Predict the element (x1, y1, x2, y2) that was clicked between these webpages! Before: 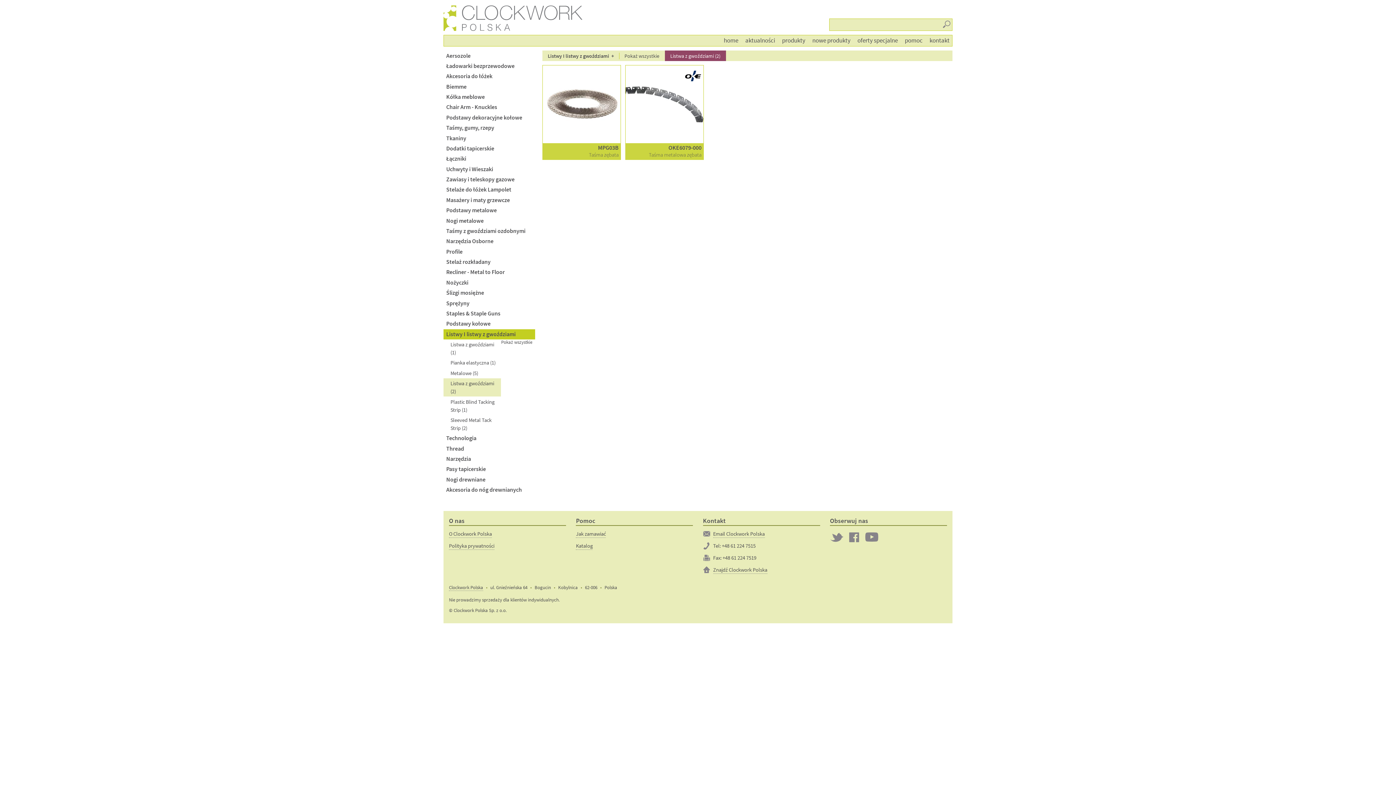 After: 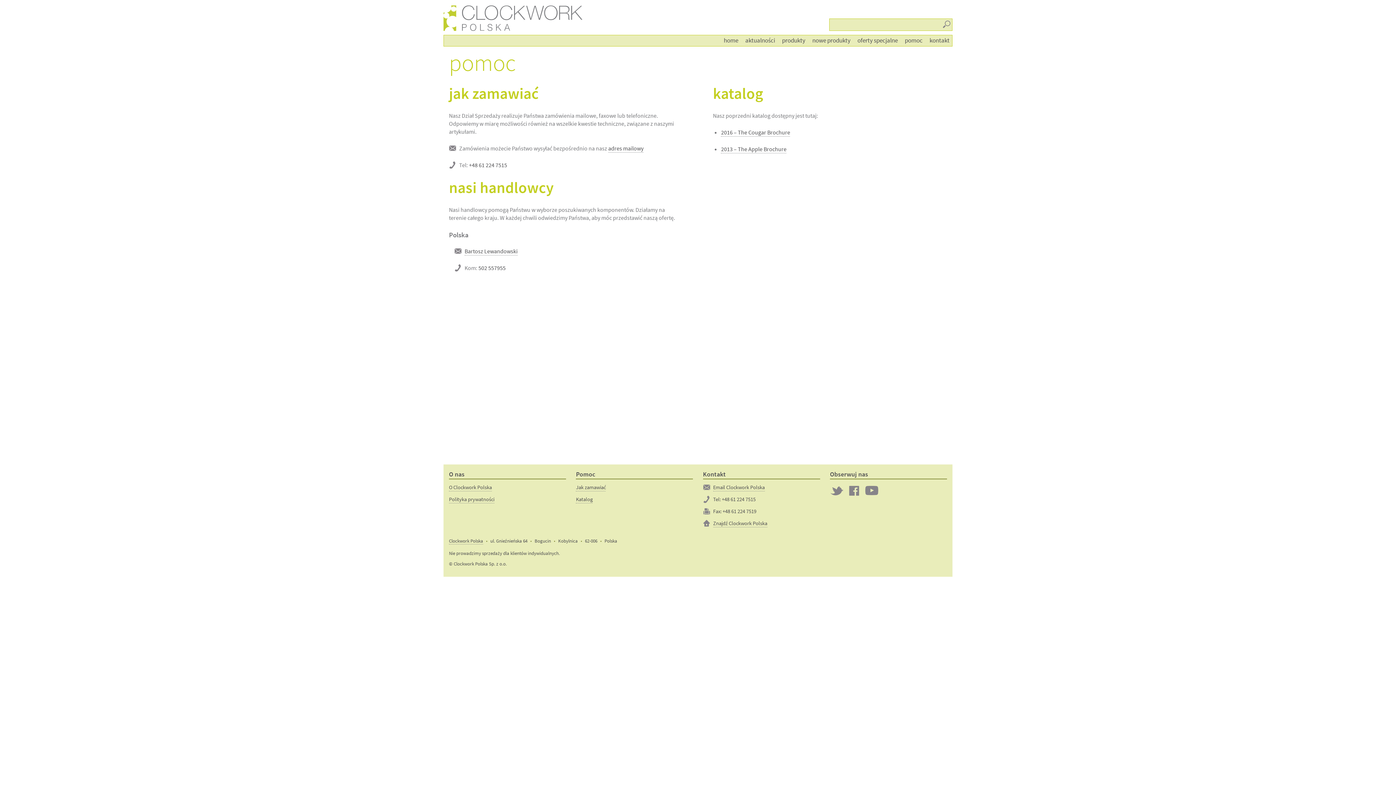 Action: bbox: (576, 530, 605, 538) label: Jak zamawiać